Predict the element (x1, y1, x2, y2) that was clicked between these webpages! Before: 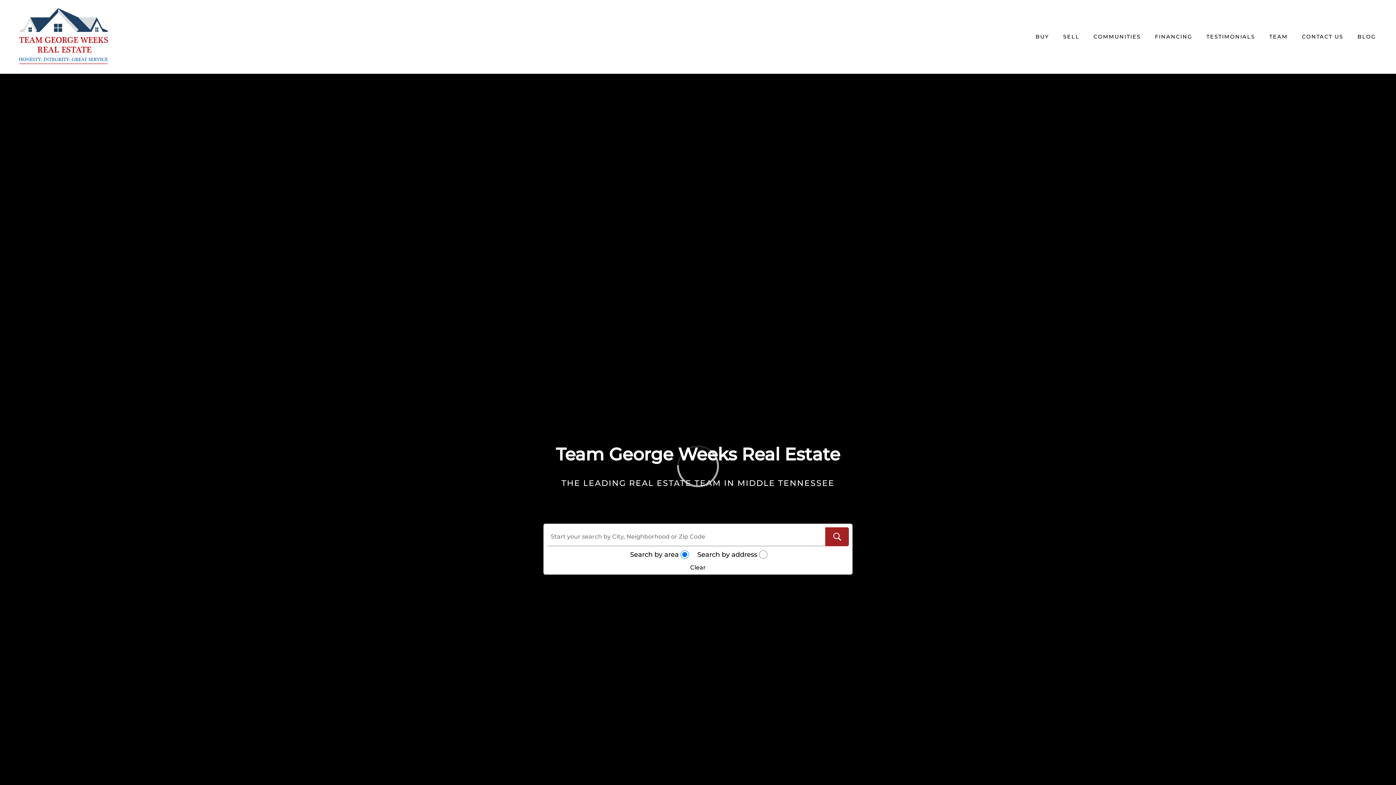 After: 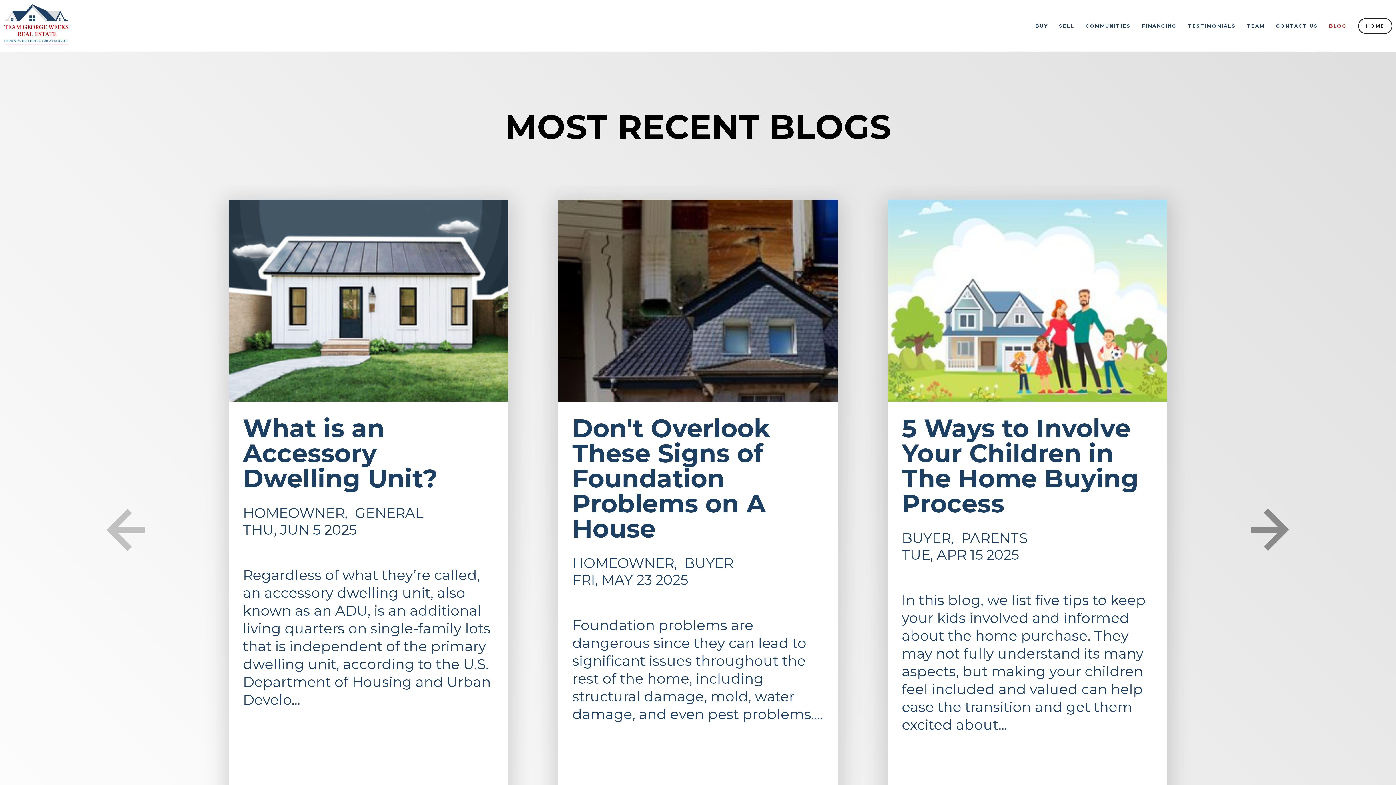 Action: label: BLOG bbox: (1357, 33, 1376, 40)